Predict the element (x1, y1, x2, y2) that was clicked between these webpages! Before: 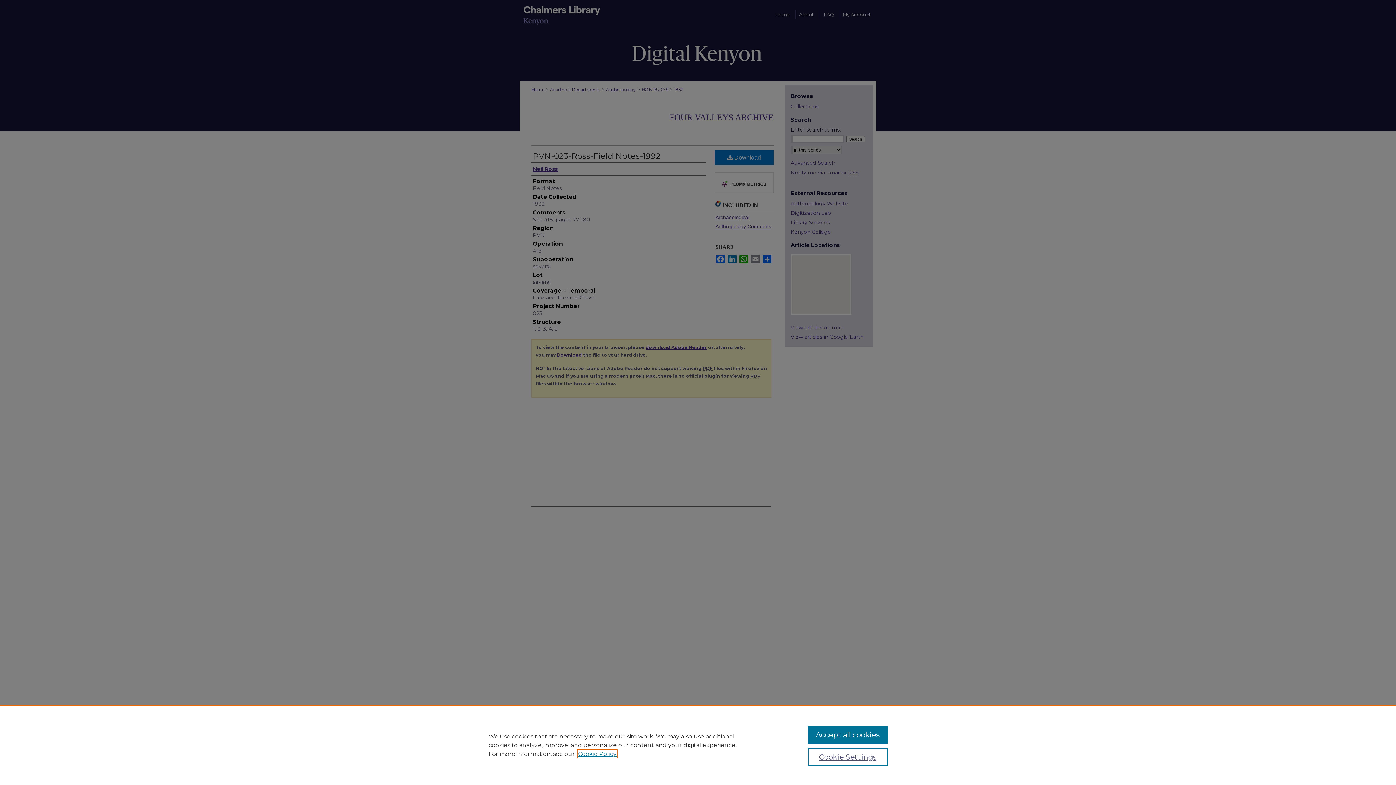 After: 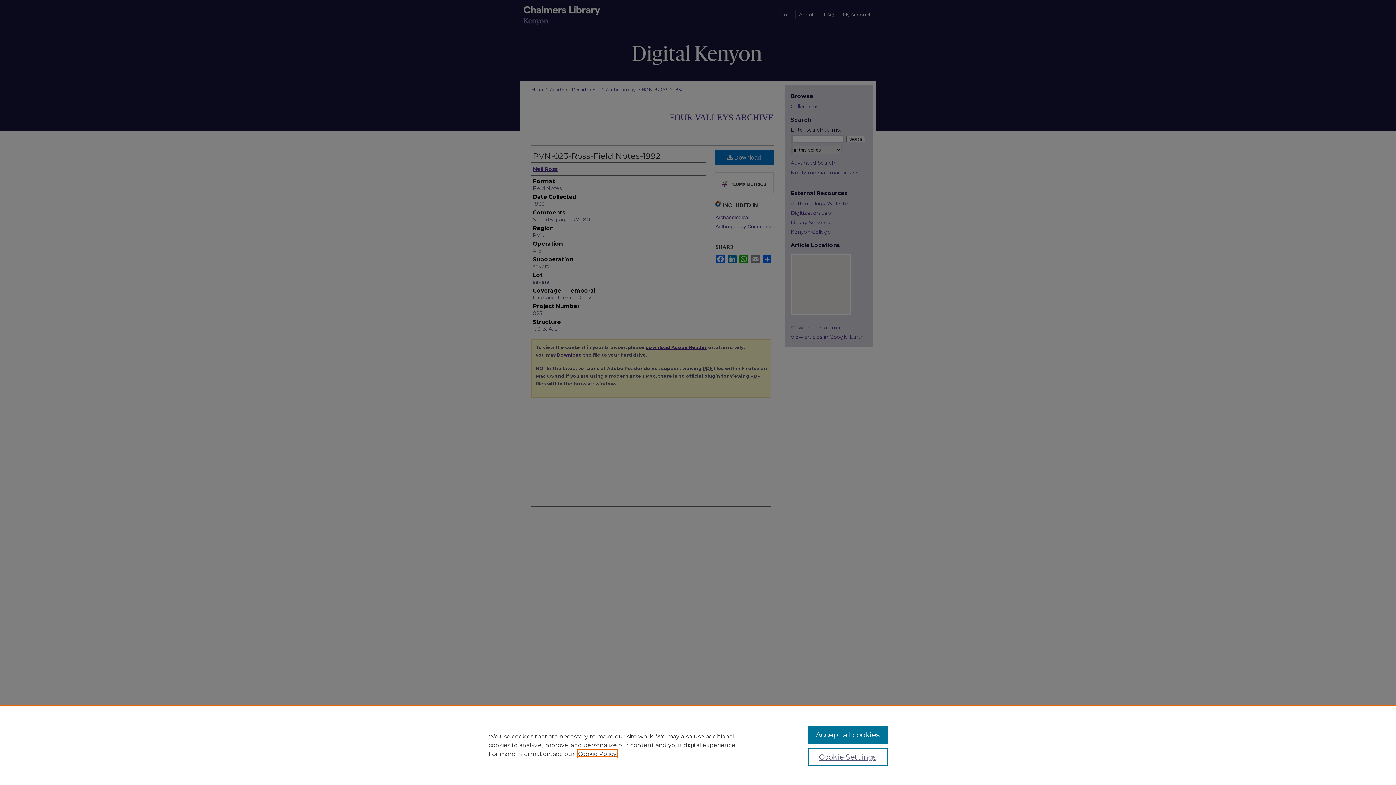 Action: bbox: (578, 750, 616, 757) label: , opens in a new tab